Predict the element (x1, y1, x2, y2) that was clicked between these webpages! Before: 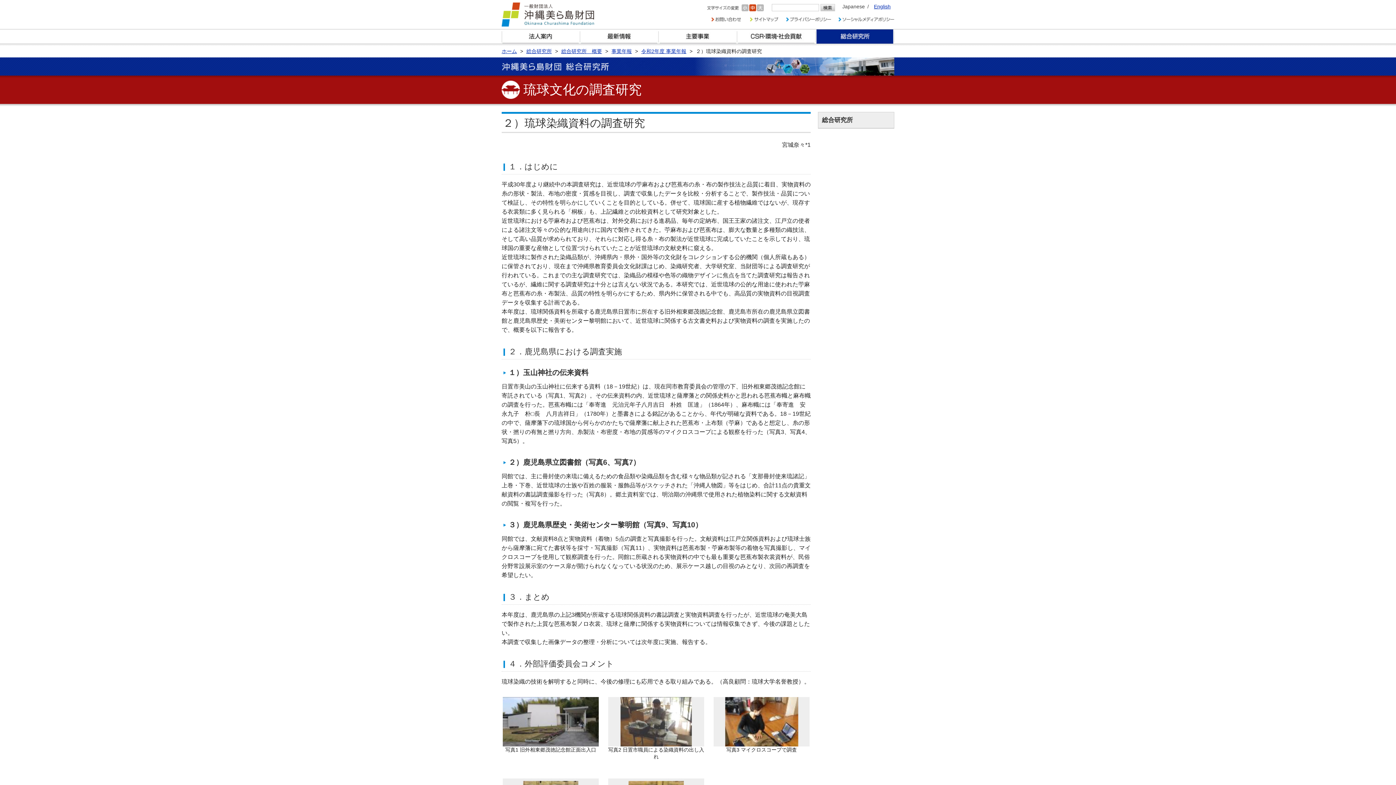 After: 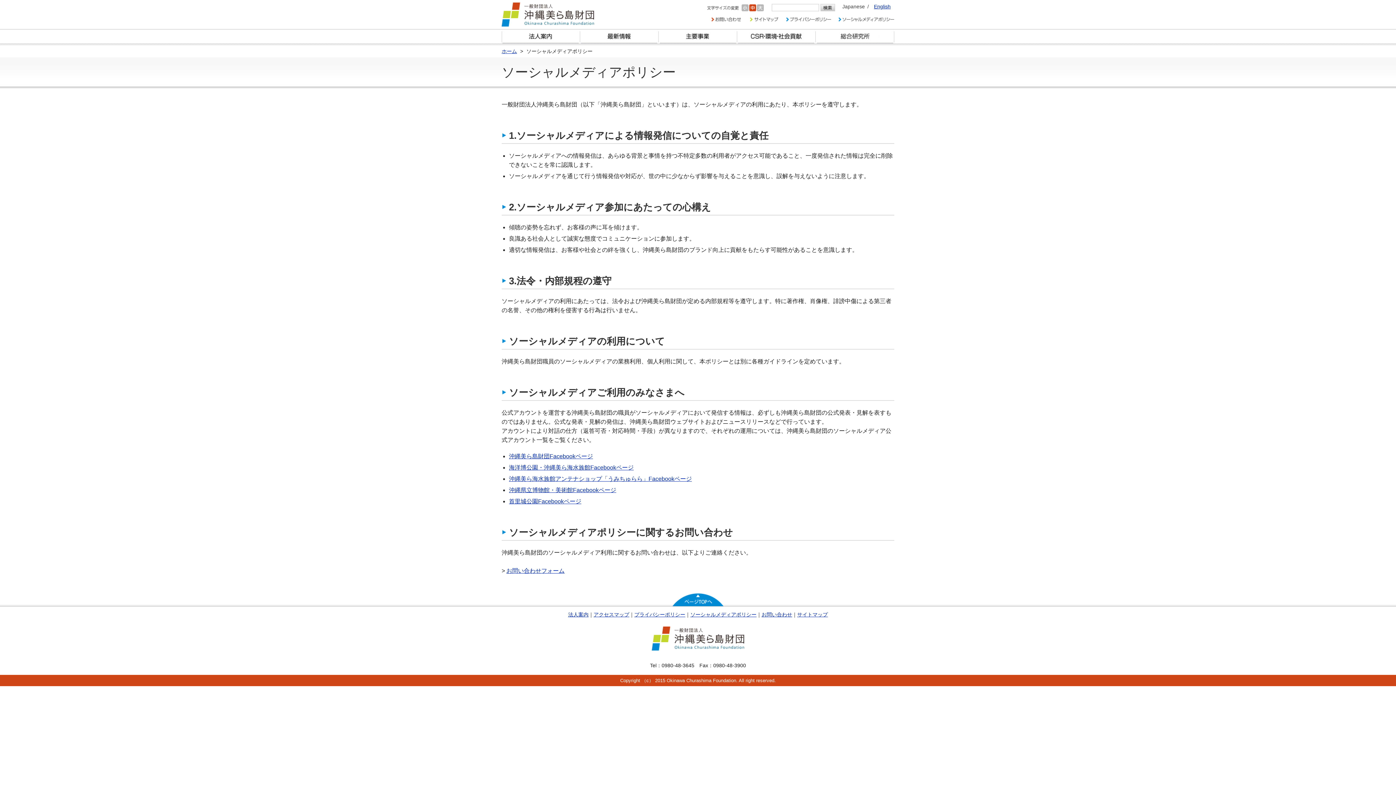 Action: bbox: (838, 17, 894, 21)